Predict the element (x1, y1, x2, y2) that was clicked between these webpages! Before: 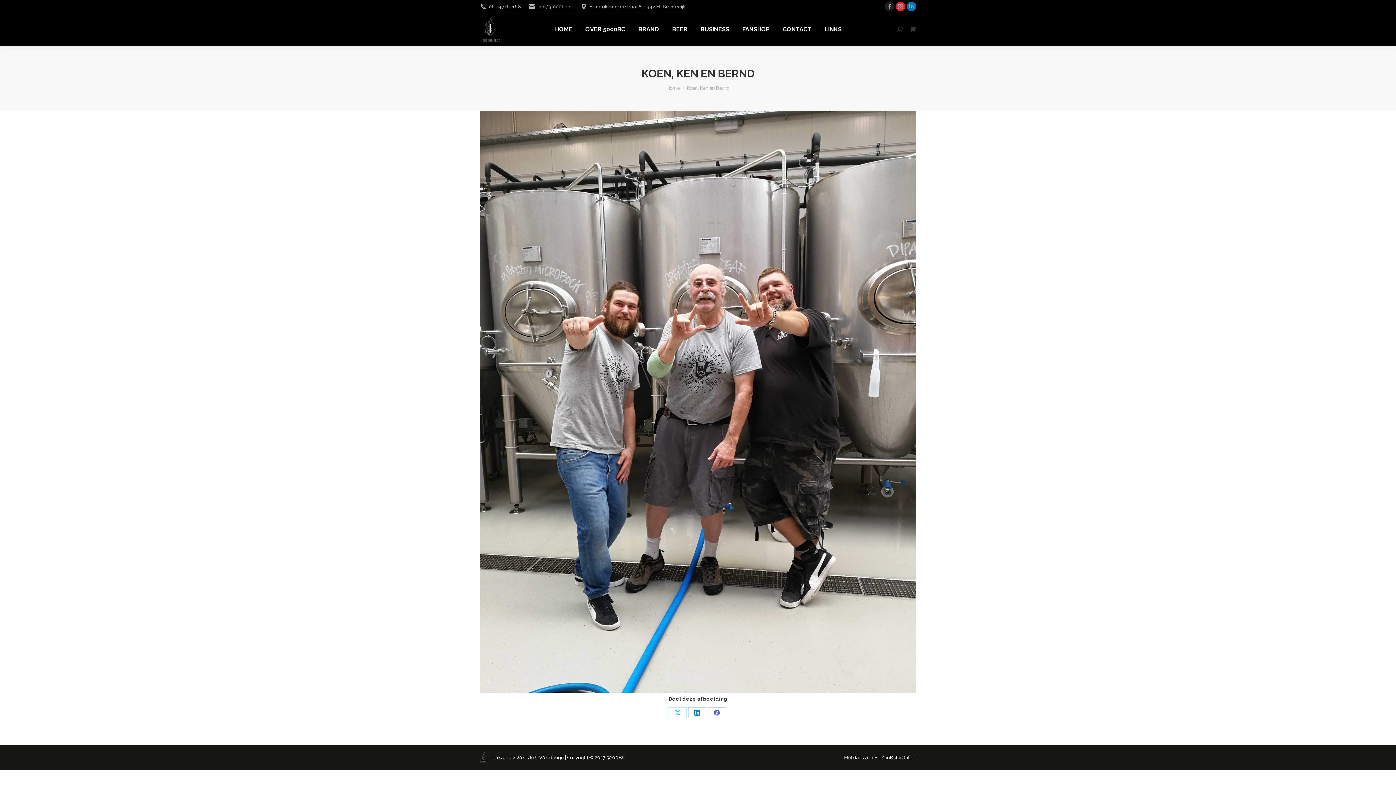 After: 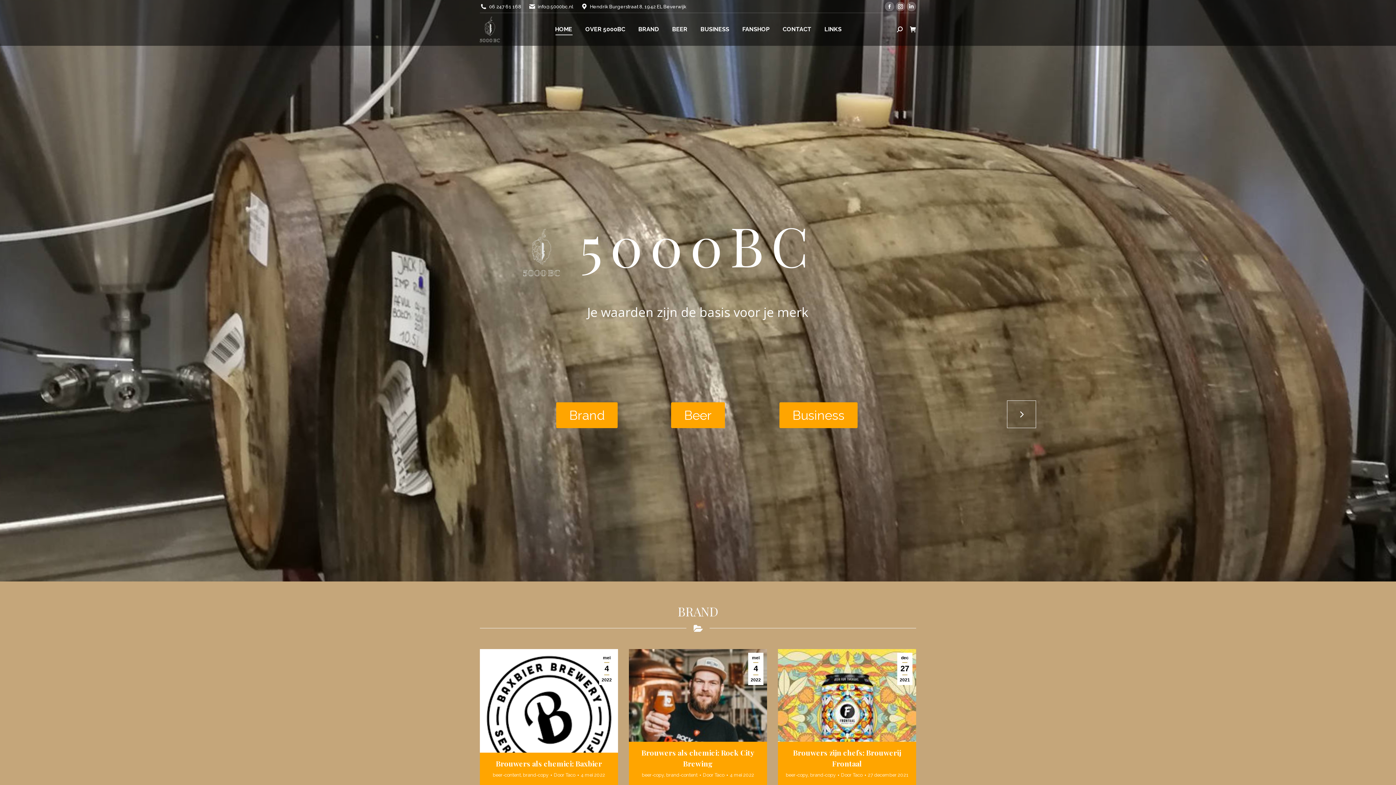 Action: label: HOME bbox: (553, 19, 573, 39)